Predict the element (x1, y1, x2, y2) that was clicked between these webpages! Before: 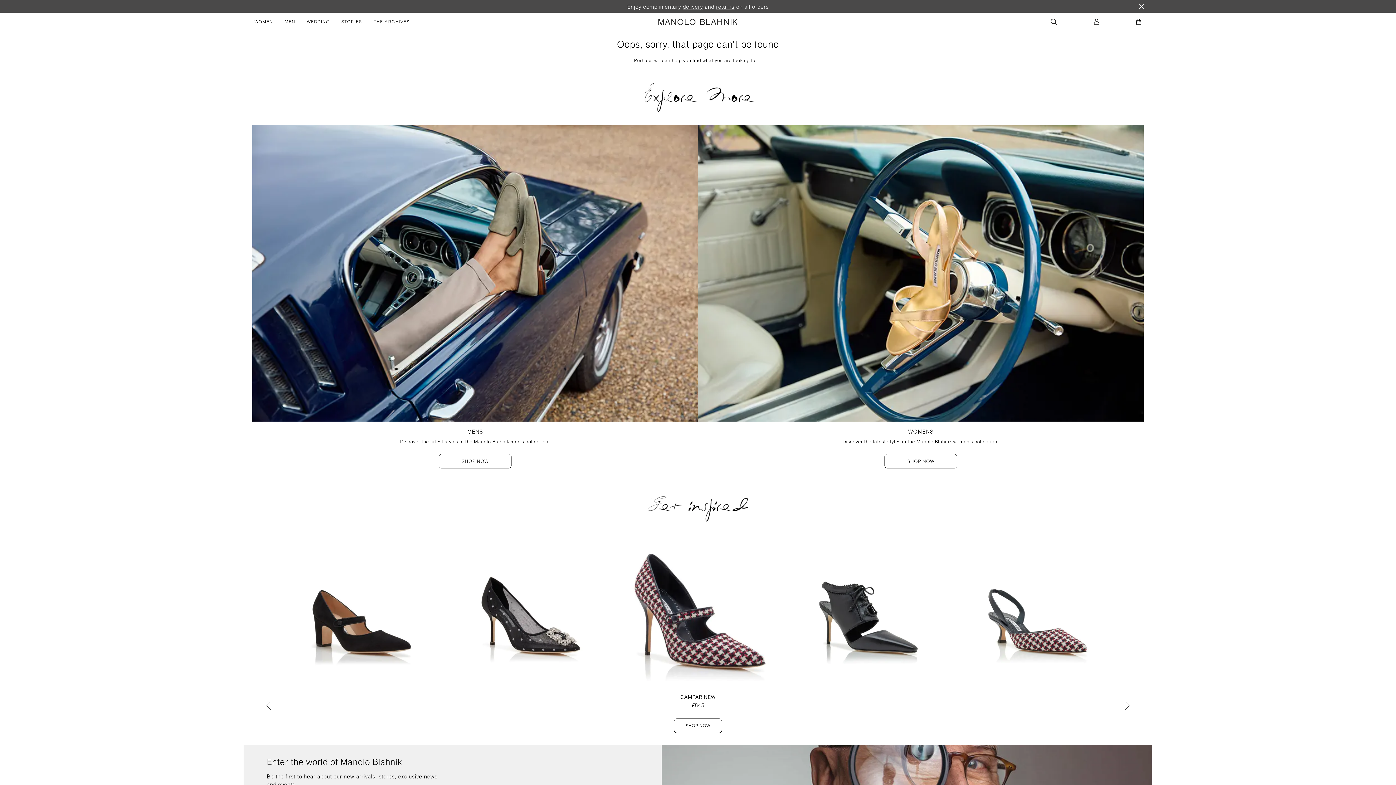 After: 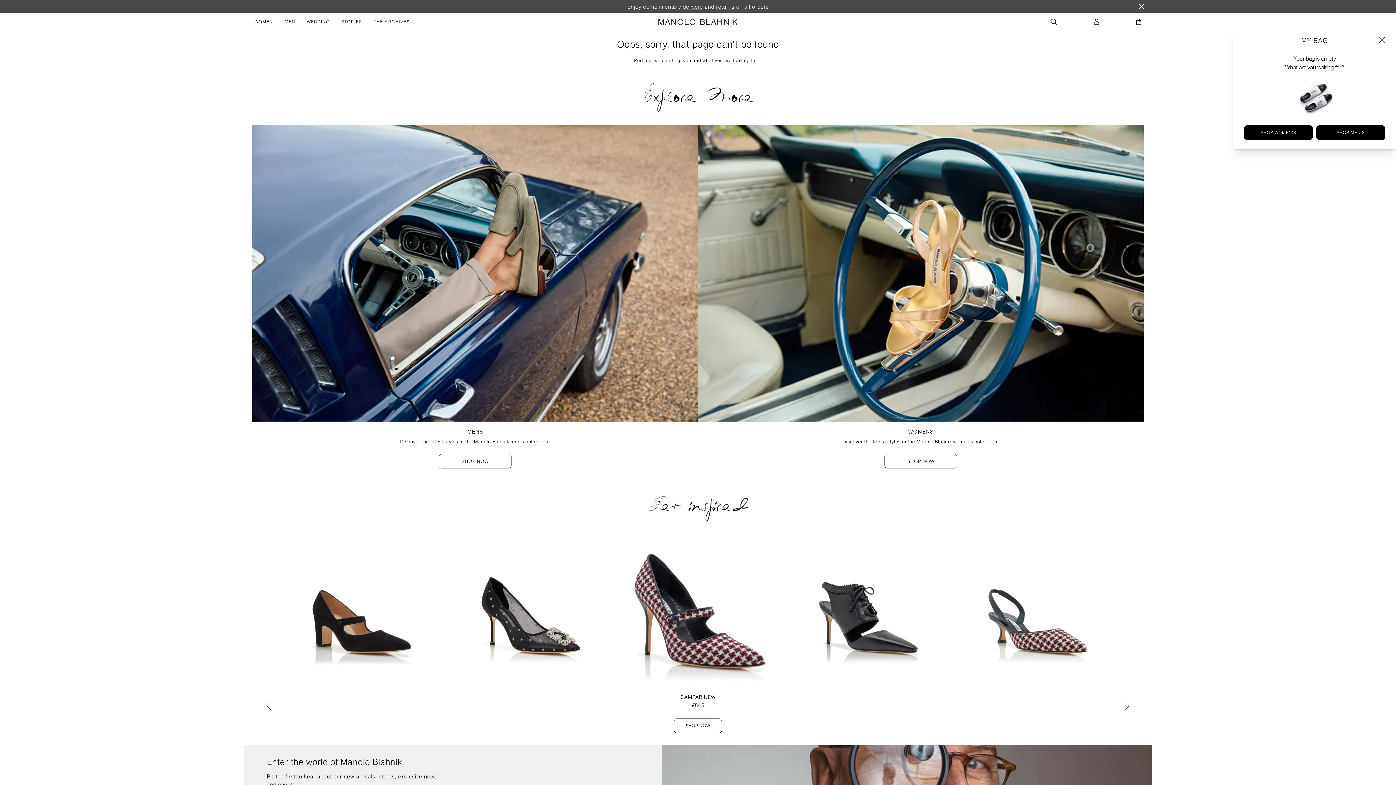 Action: bbox: (1105, 18, 1141, 25) label: Open minicart